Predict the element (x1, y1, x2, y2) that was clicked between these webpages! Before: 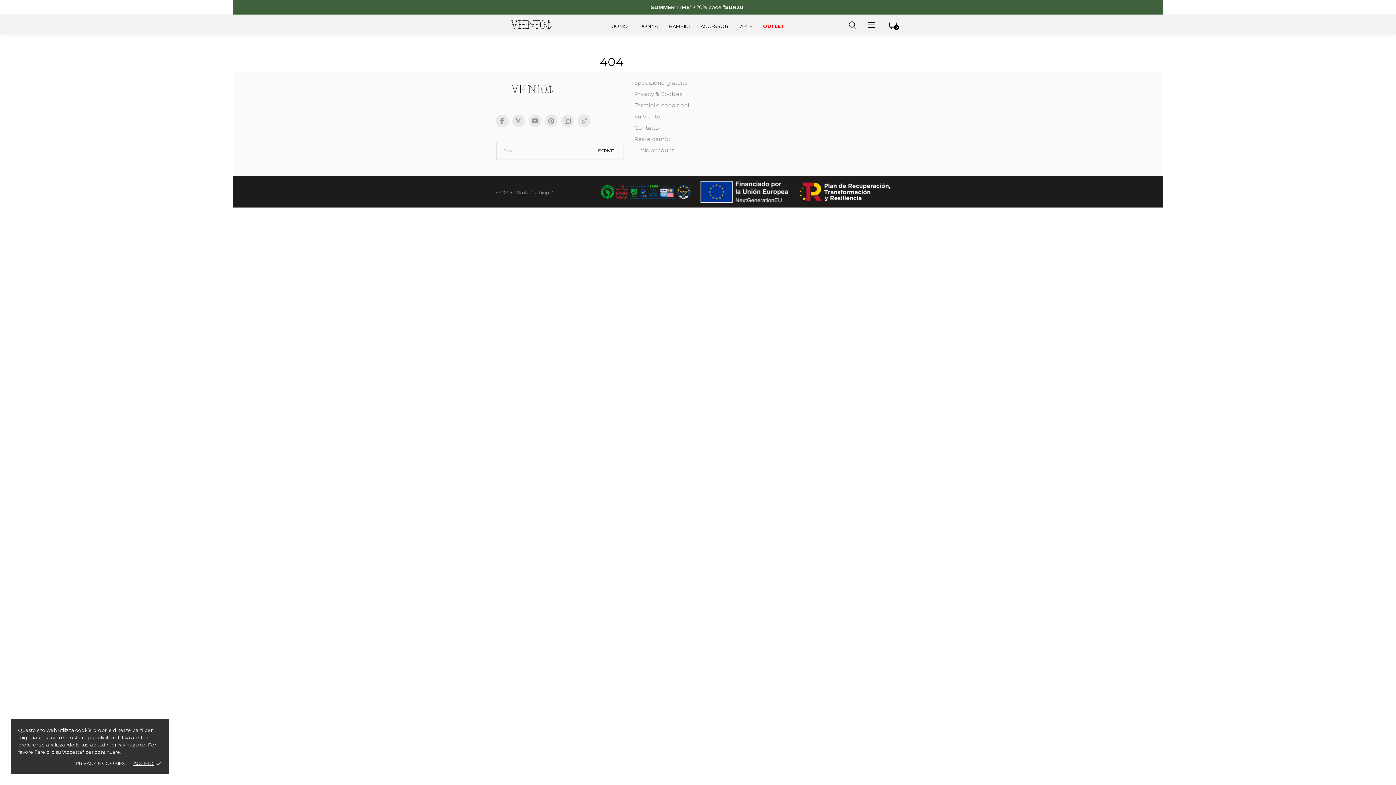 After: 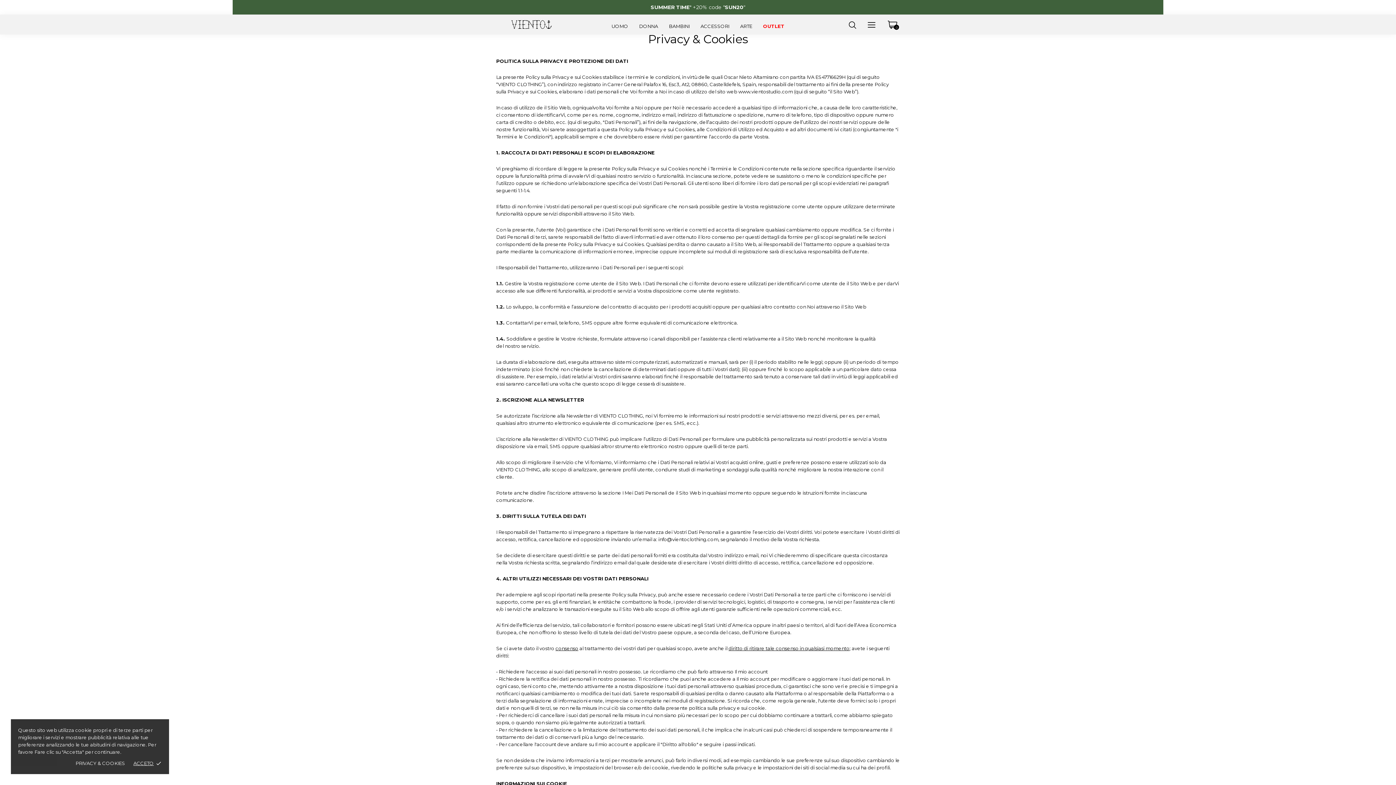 Action: label: PRIVACY & COOKIES bbox: (75, 760, 125, 766)